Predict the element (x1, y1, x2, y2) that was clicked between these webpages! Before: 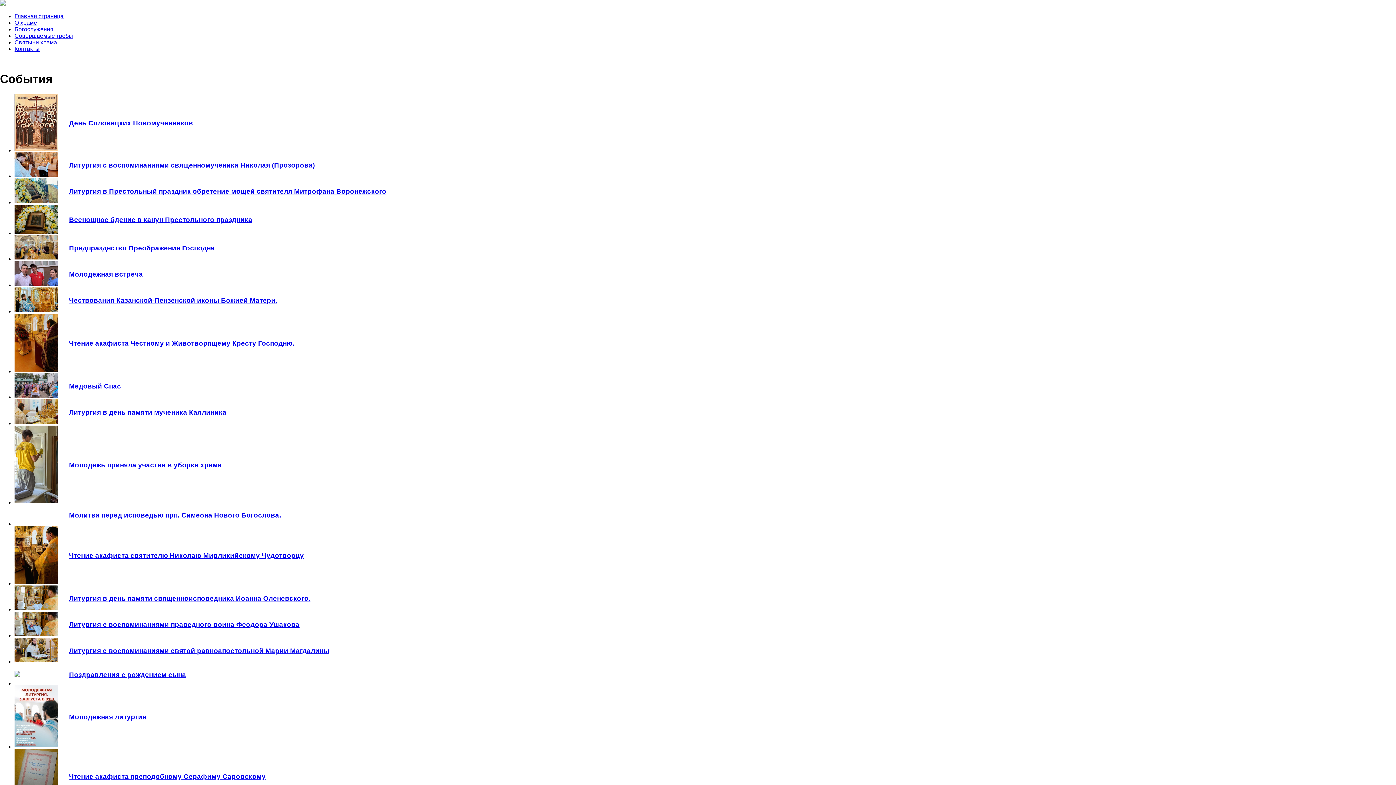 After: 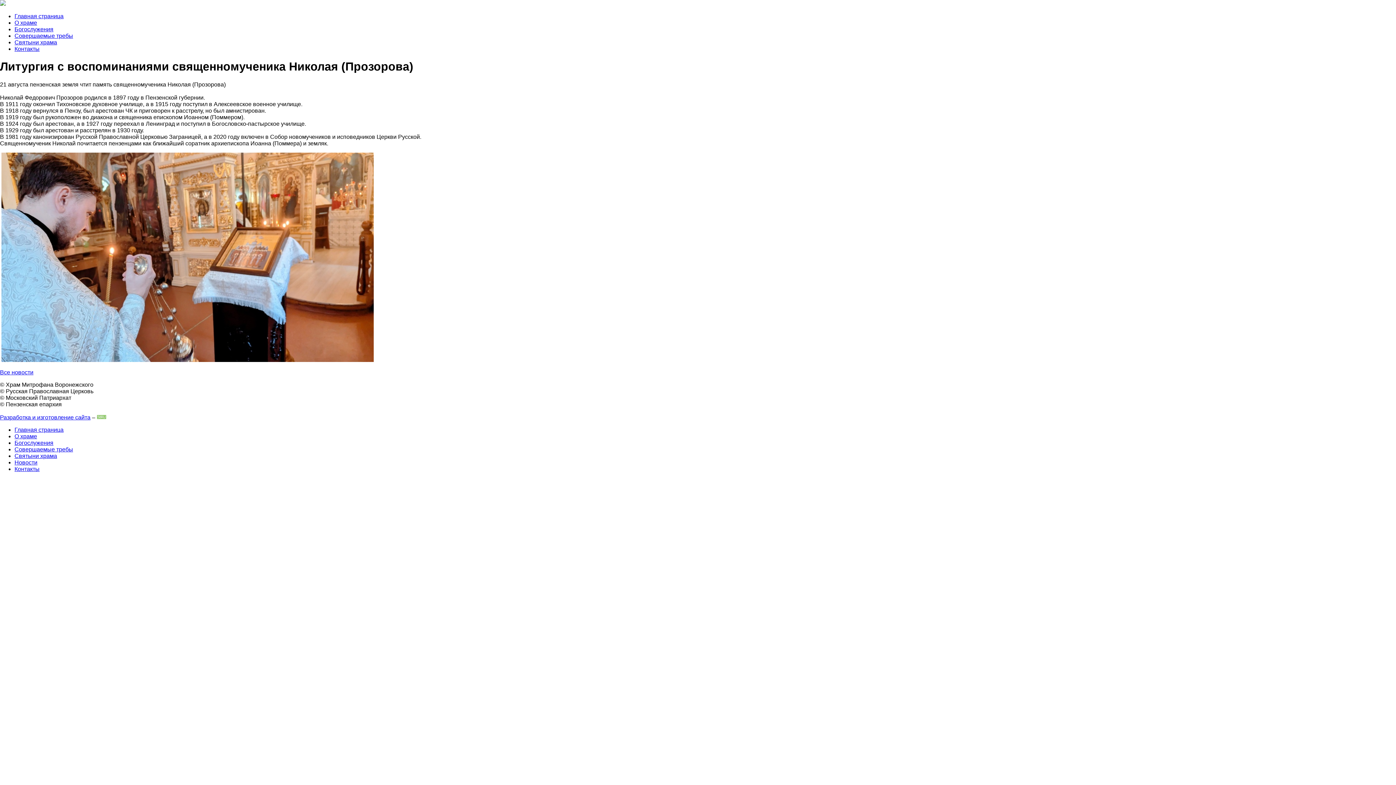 Action: label: Литургия с воспоминаниями священномученика Николая (Прозорова) bbox: (69, 161, 1396, 169)